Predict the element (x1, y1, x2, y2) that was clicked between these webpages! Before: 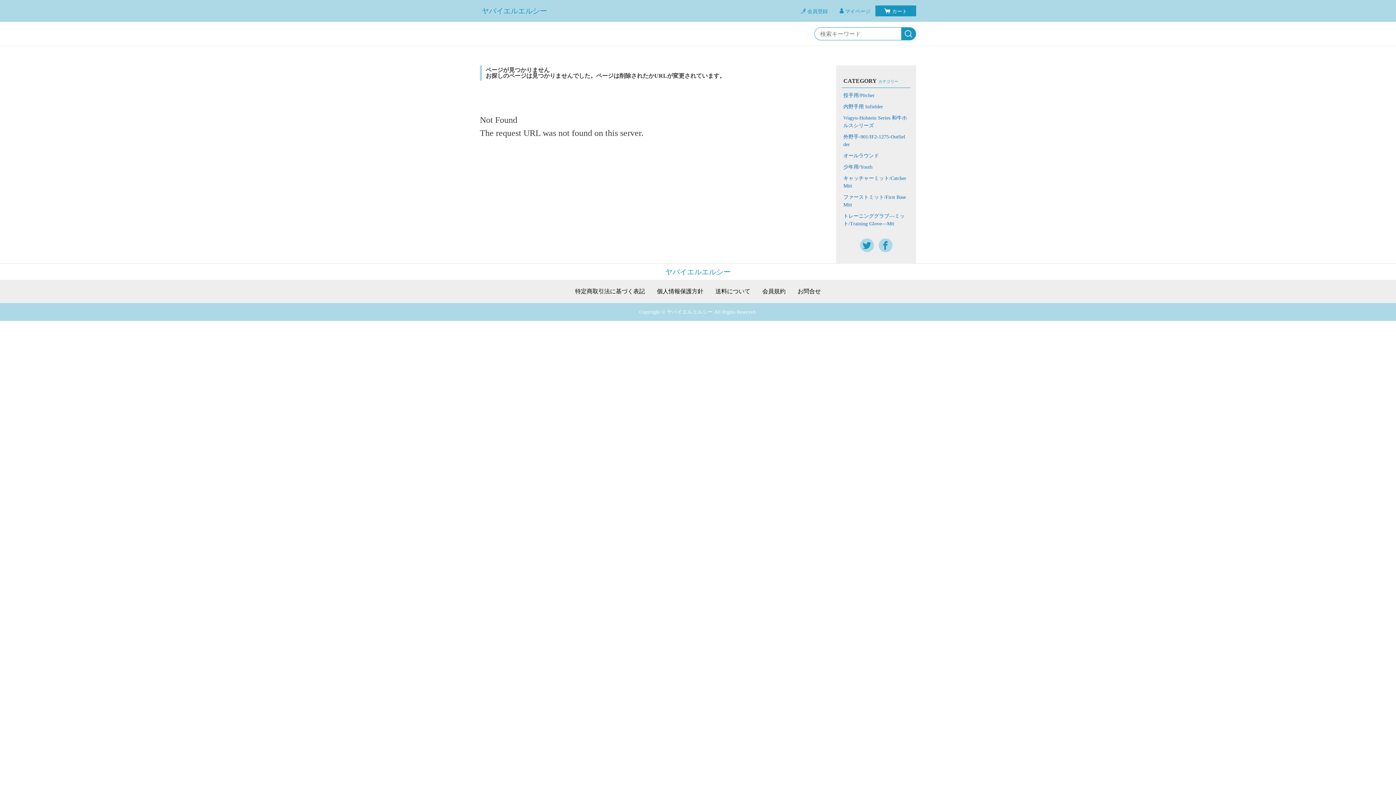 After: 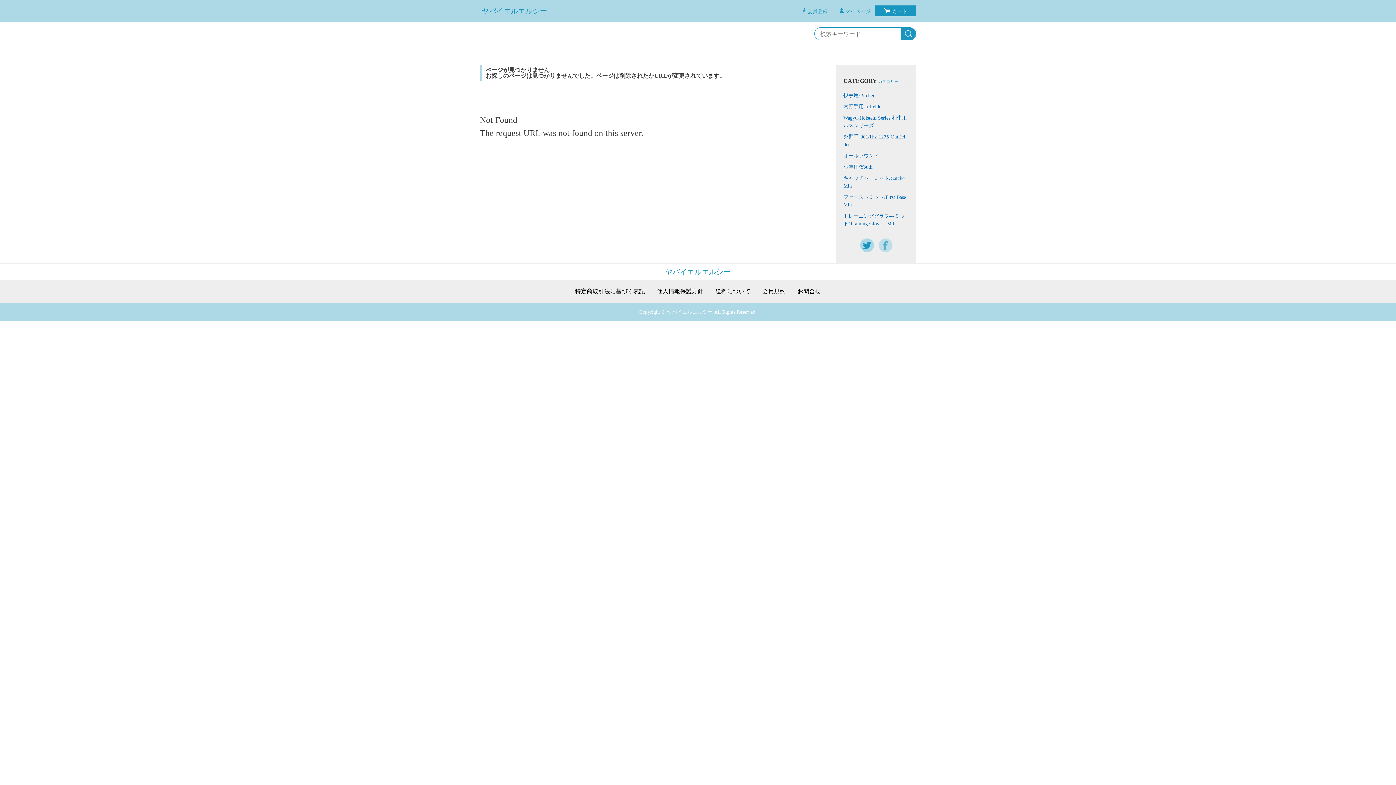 Action: bbox: (878, 238, 892, 252)